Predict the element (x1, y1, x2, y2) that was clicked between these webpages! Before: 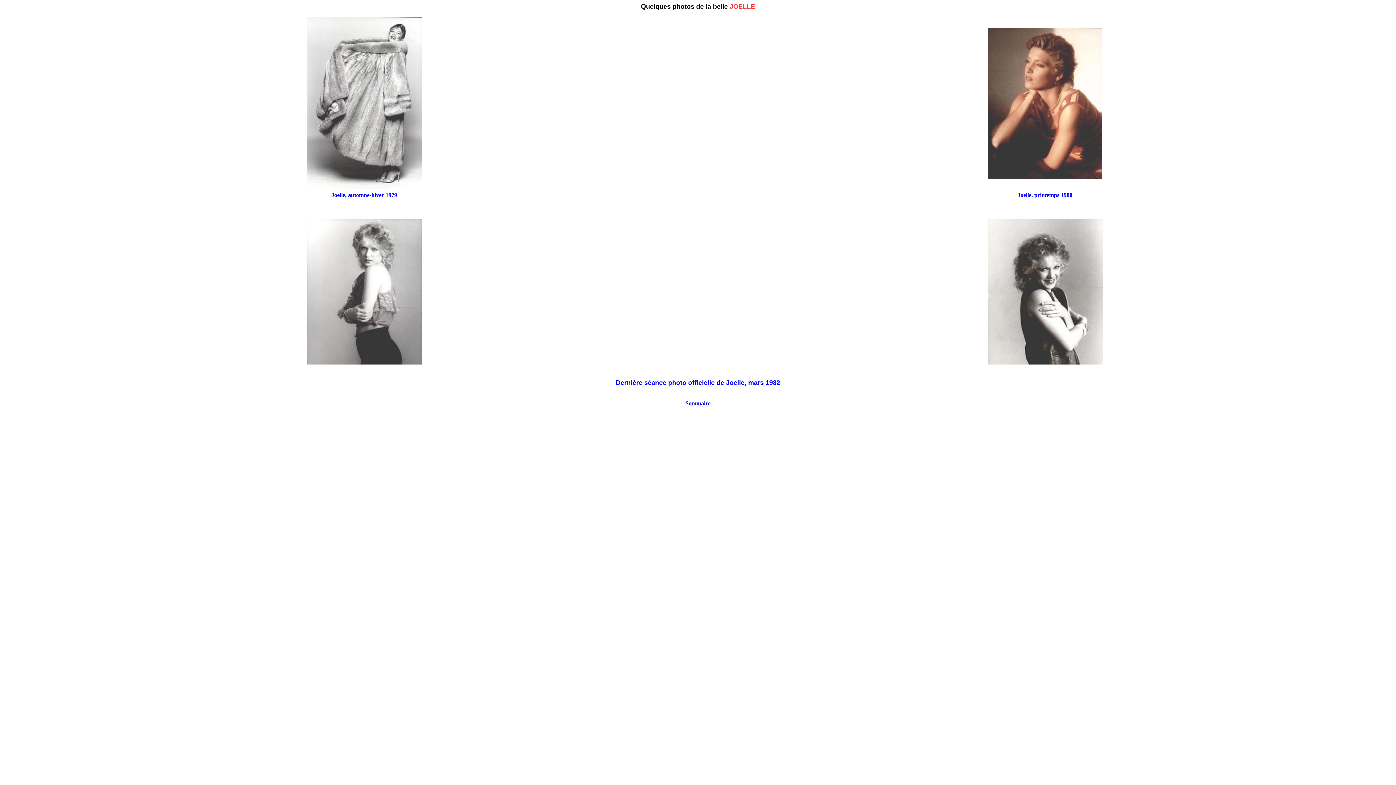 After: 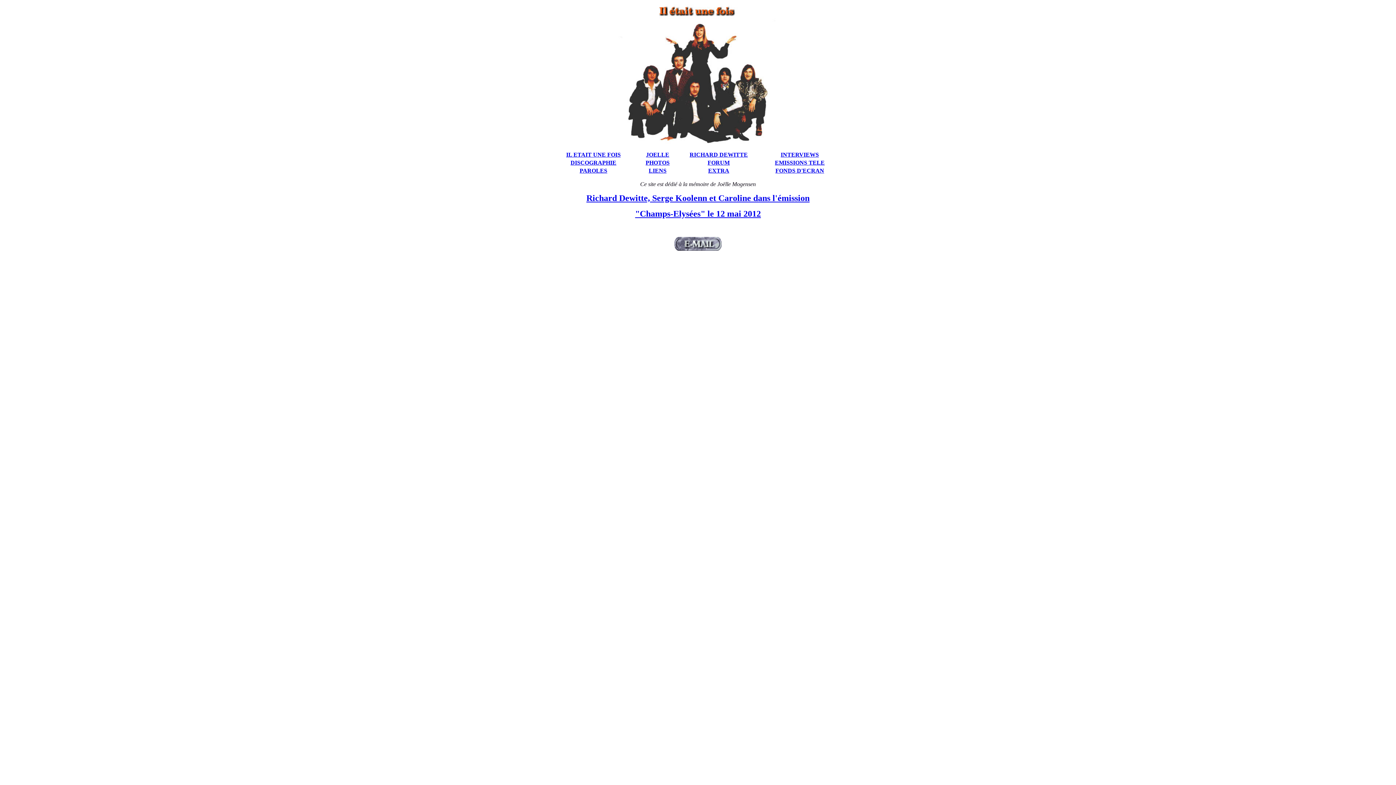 Action: bbox: (685, 400, 710, 406) label: Sommaire